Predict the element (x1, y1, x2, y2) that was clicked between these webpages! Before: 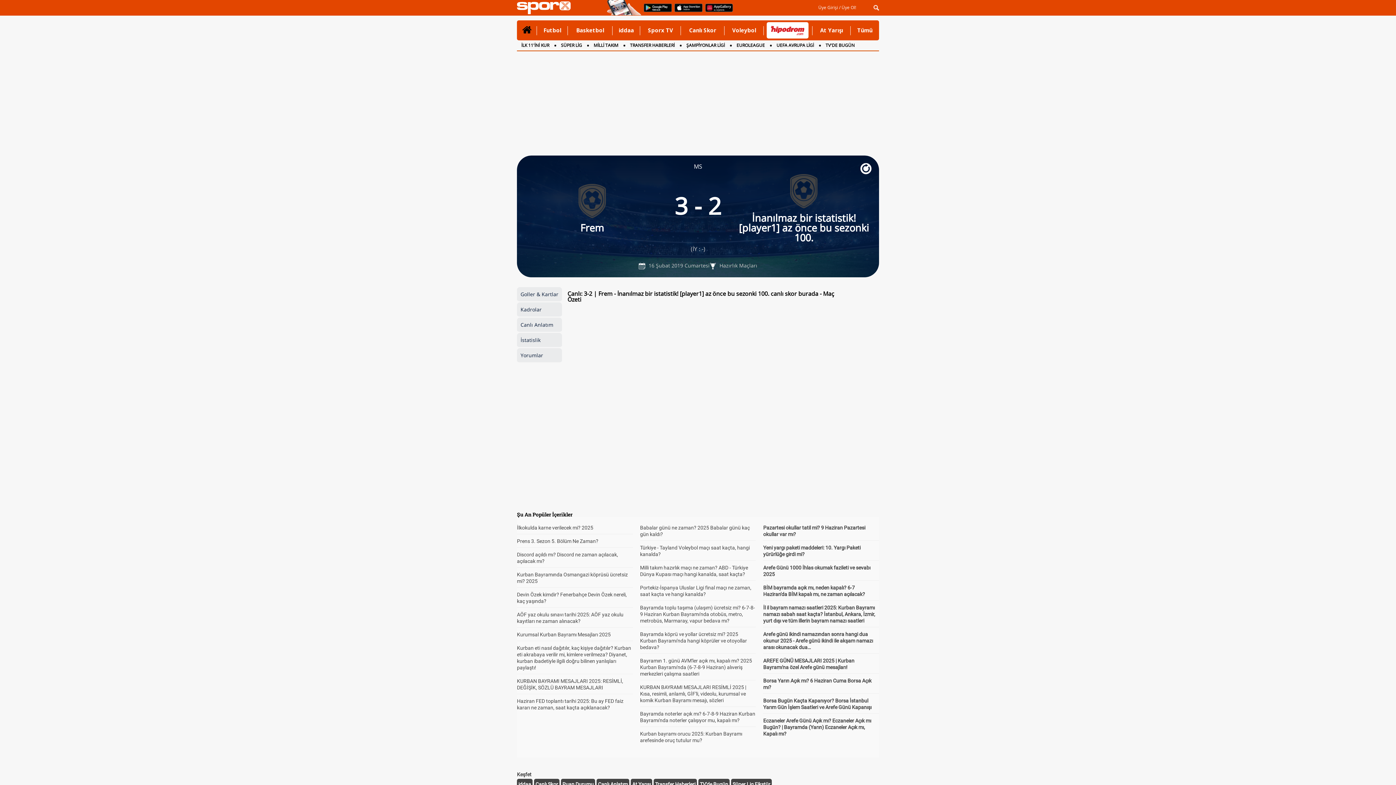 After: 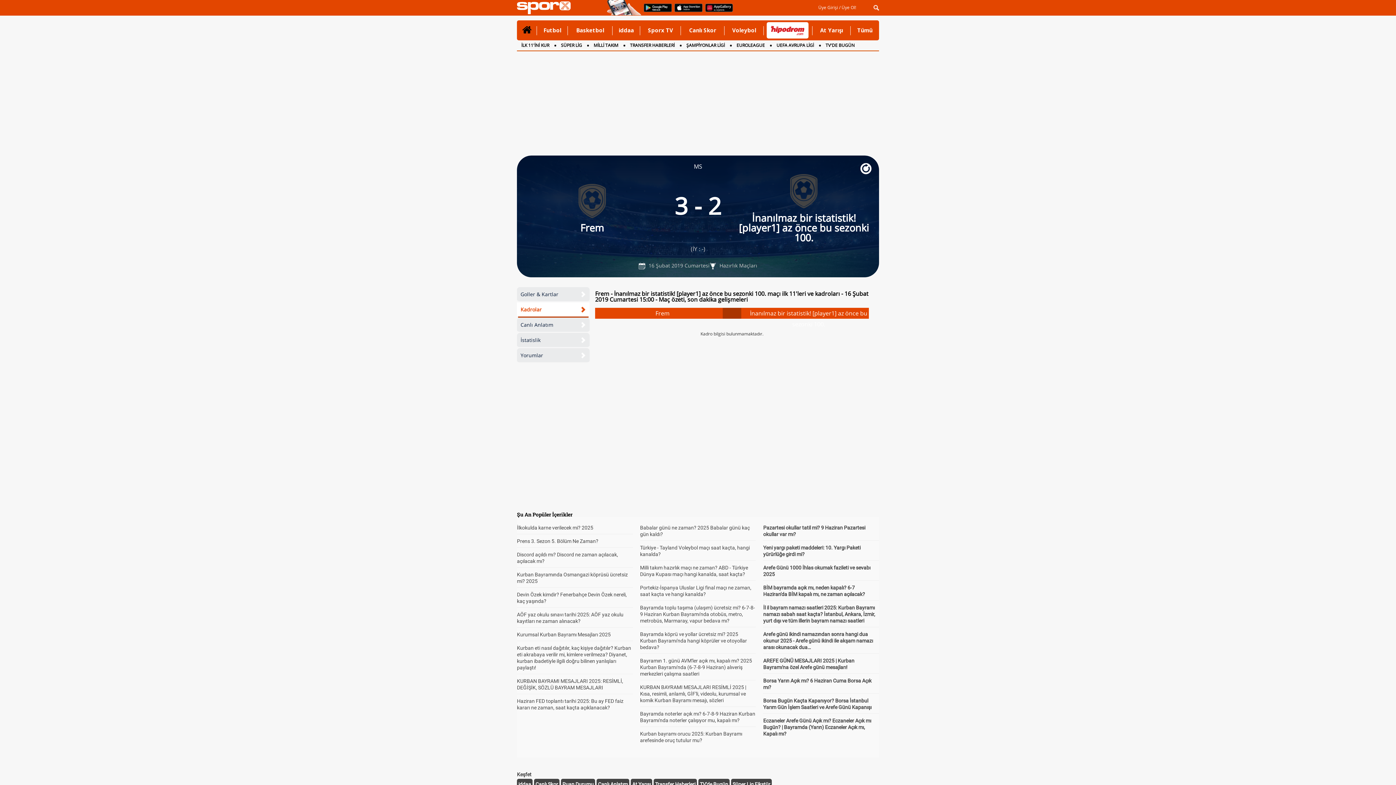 Action: label: Kadrolar bbox: (517, 306, 545, 313)